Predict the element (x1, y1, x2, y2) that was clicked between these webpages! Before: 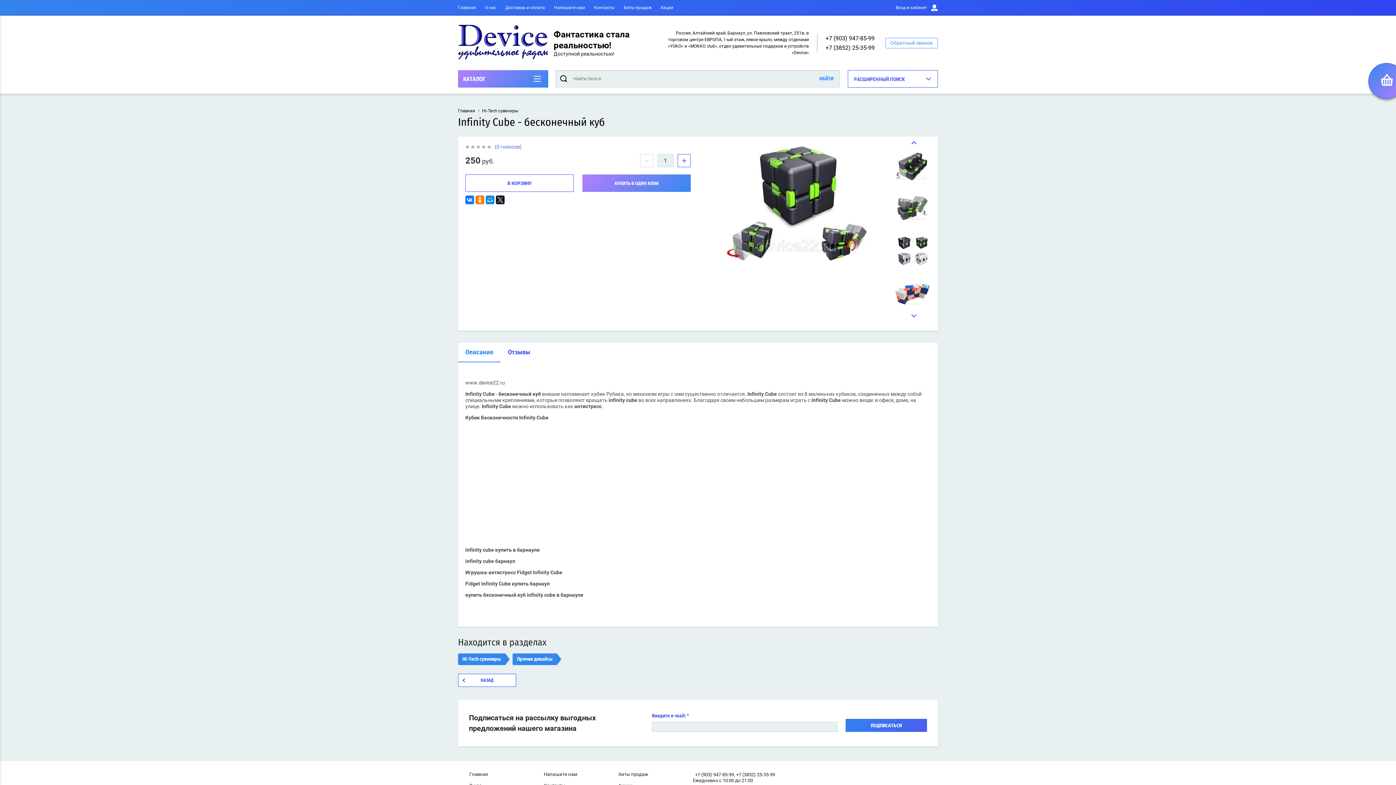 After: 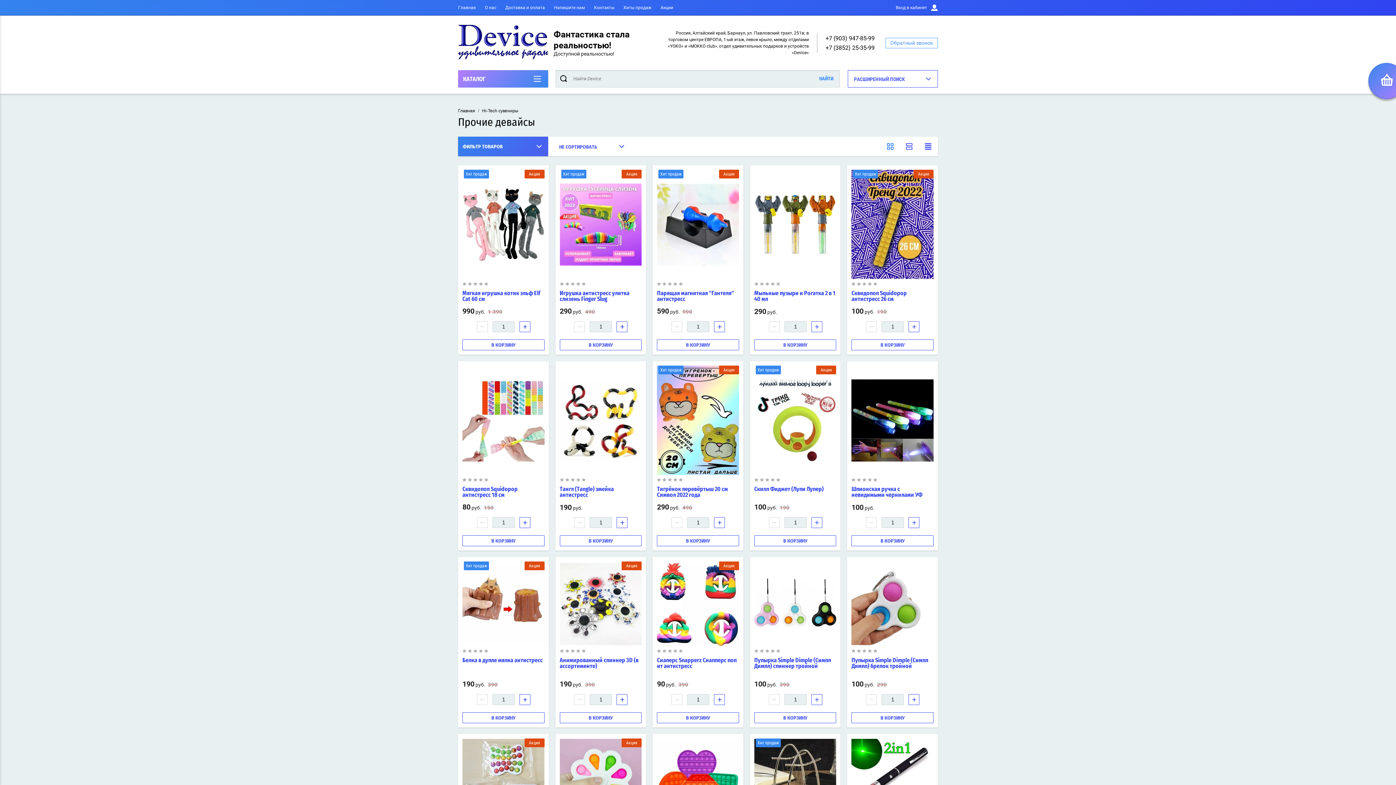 Action: bbox: (512, 653, 557, 665) label: Прочие девайсы